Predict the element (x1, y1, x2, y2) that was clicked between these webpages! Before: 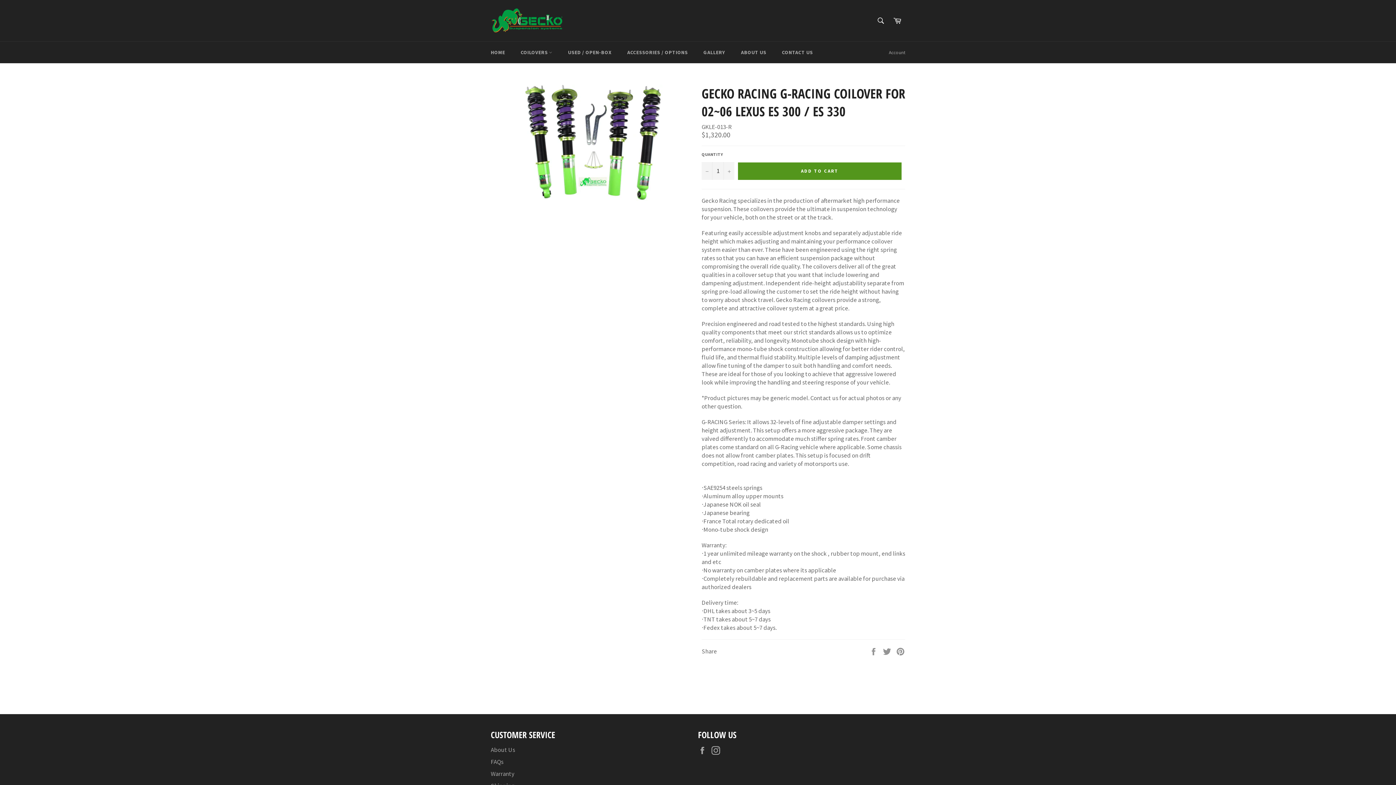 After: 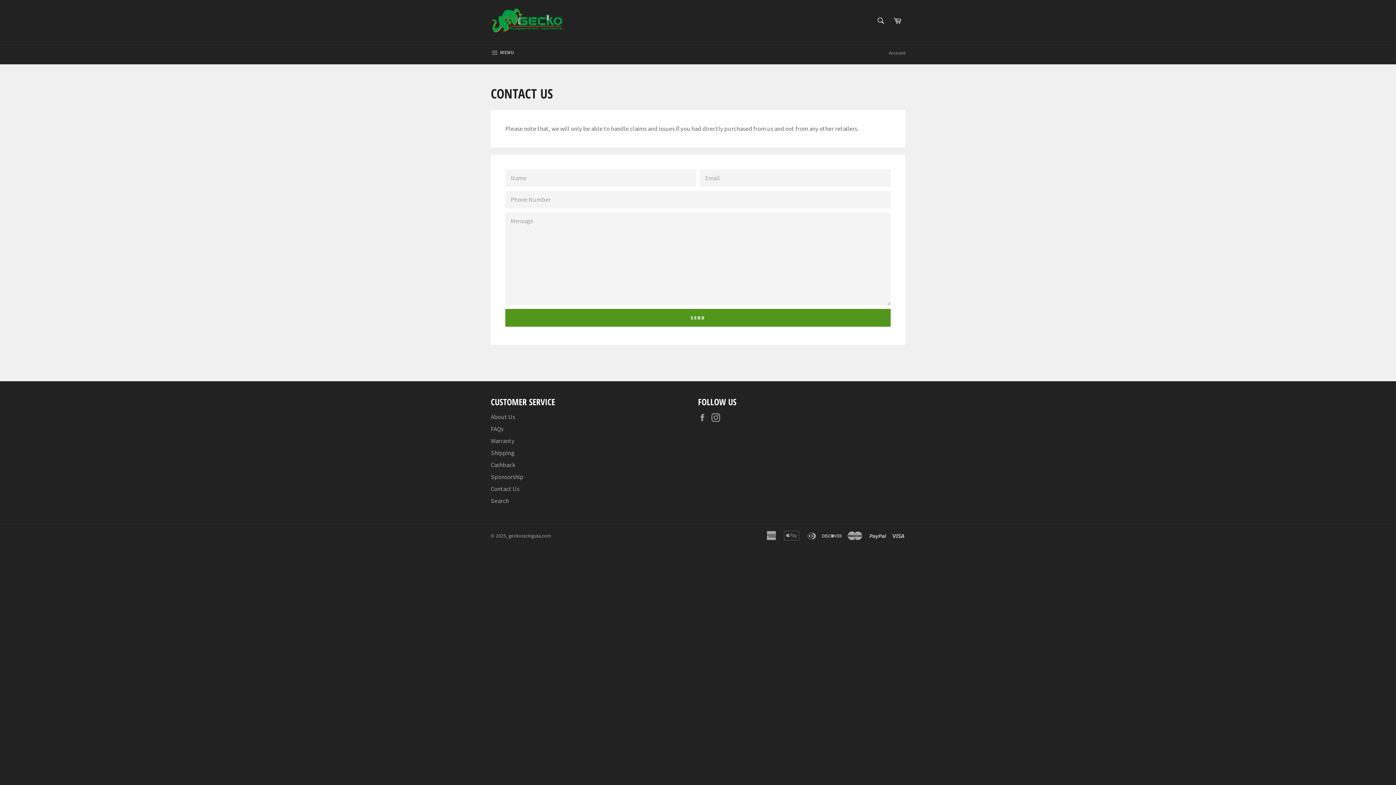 Action: label: CONTACT US bbox: (774, 41, 820, 63)